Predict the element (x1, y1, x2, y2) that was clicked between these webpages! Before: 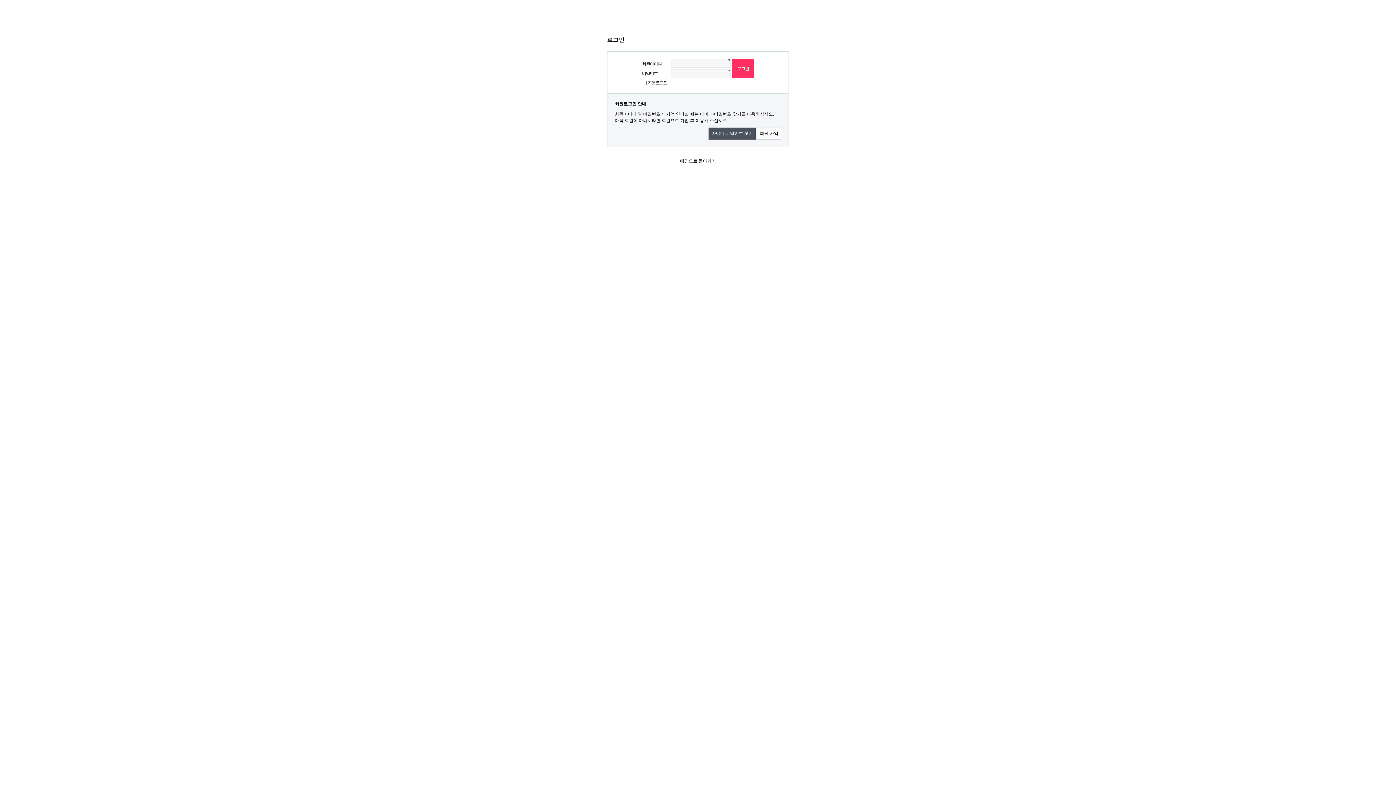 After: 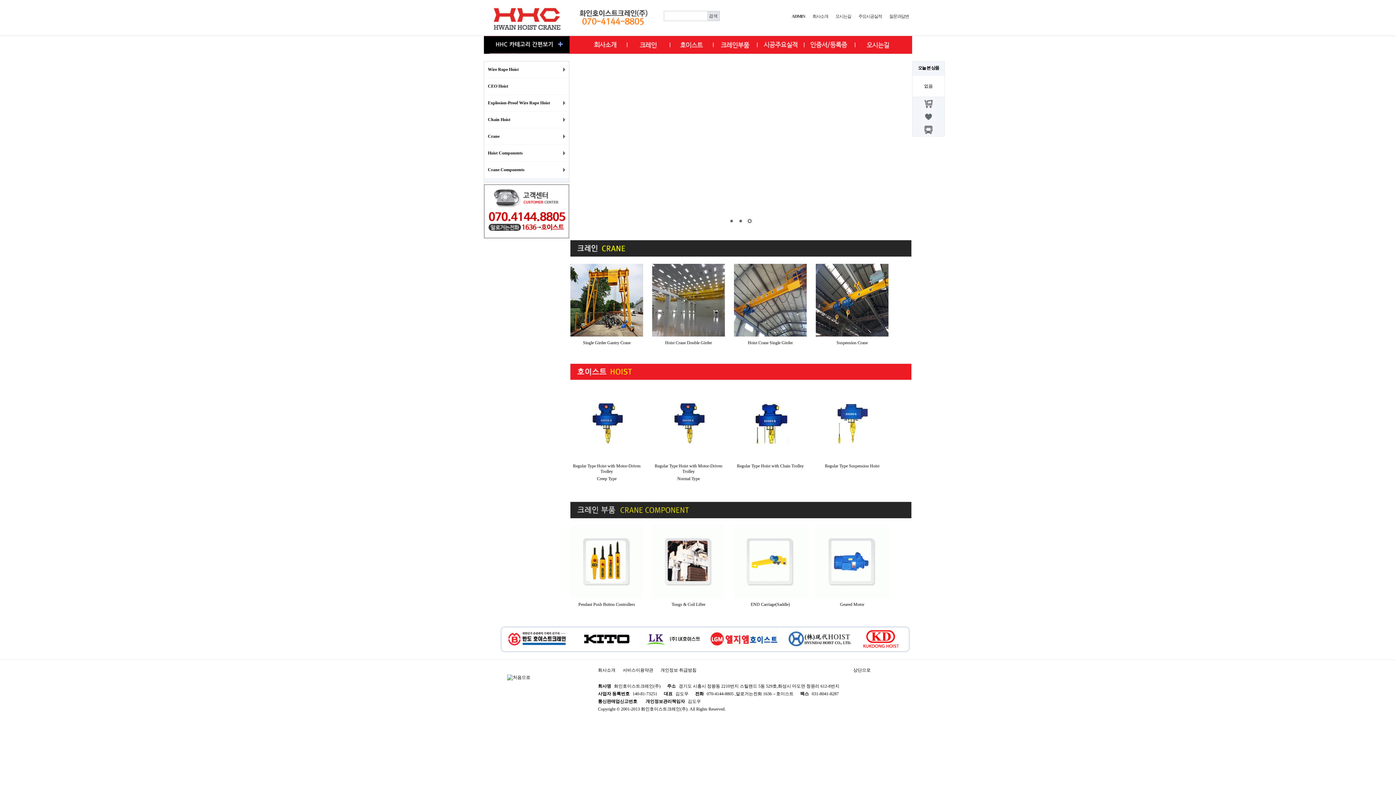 Action: bbox: (680, 158, 716, 163) label: 메인으로 돌아가기